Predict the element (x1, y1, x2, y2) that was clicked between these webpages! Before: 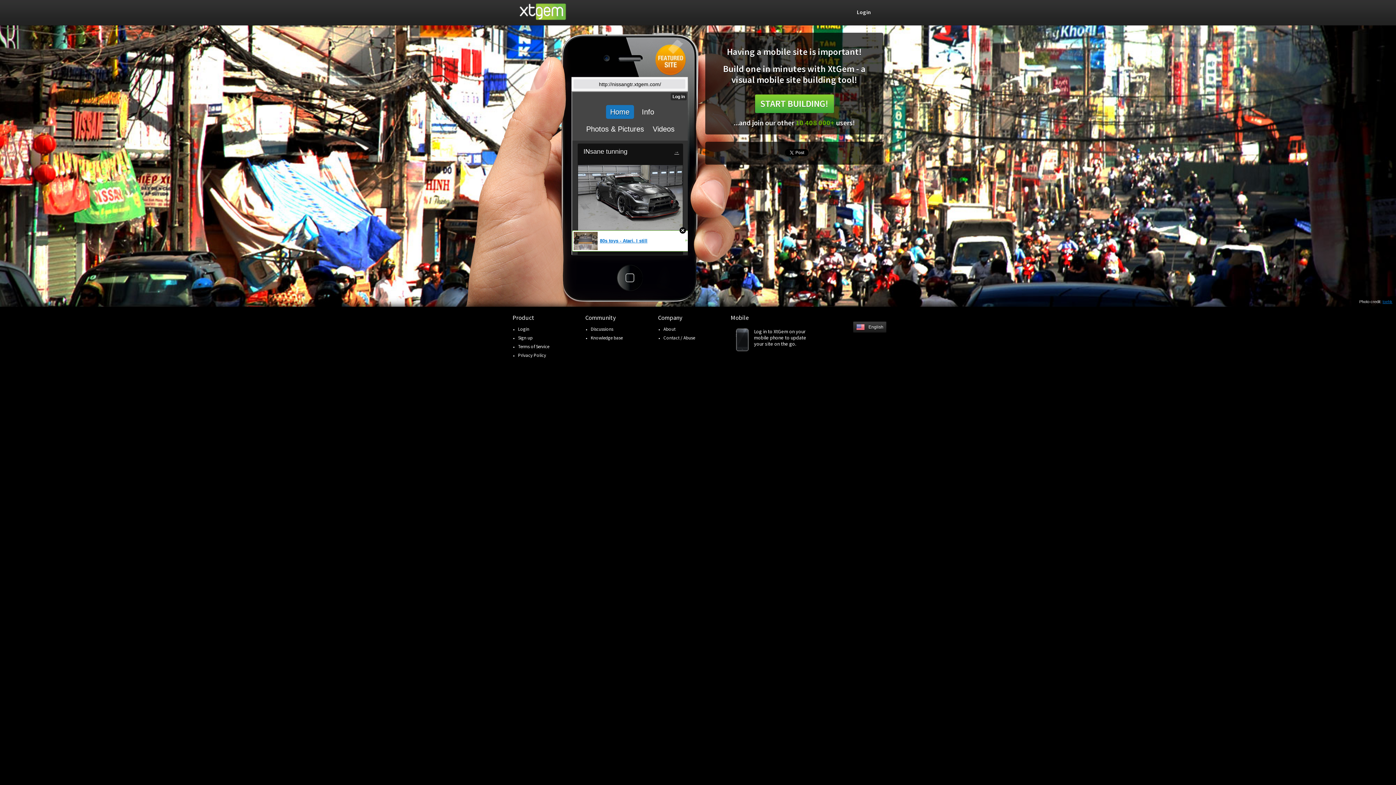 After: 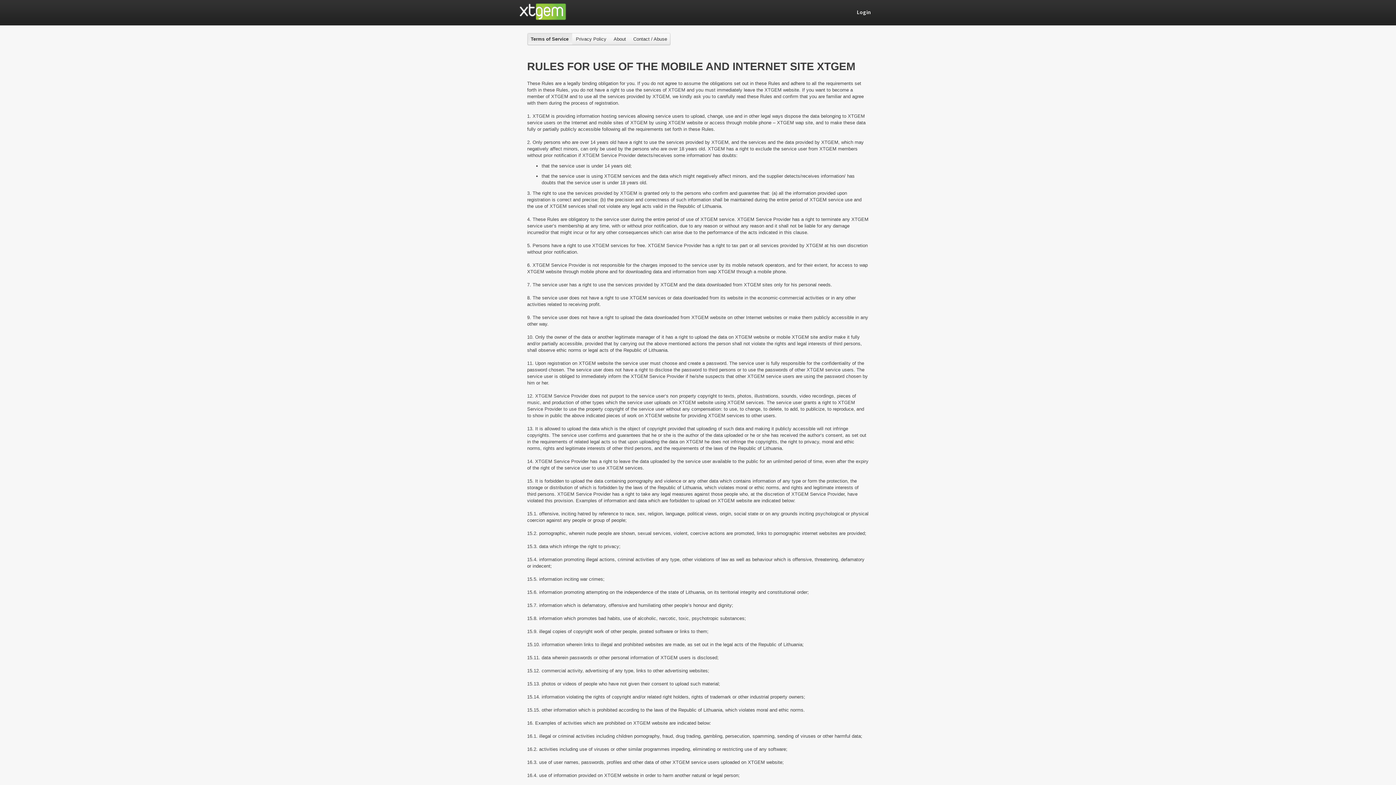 Action: bbox: (518, 343, 549, 349) label: Terms of Service